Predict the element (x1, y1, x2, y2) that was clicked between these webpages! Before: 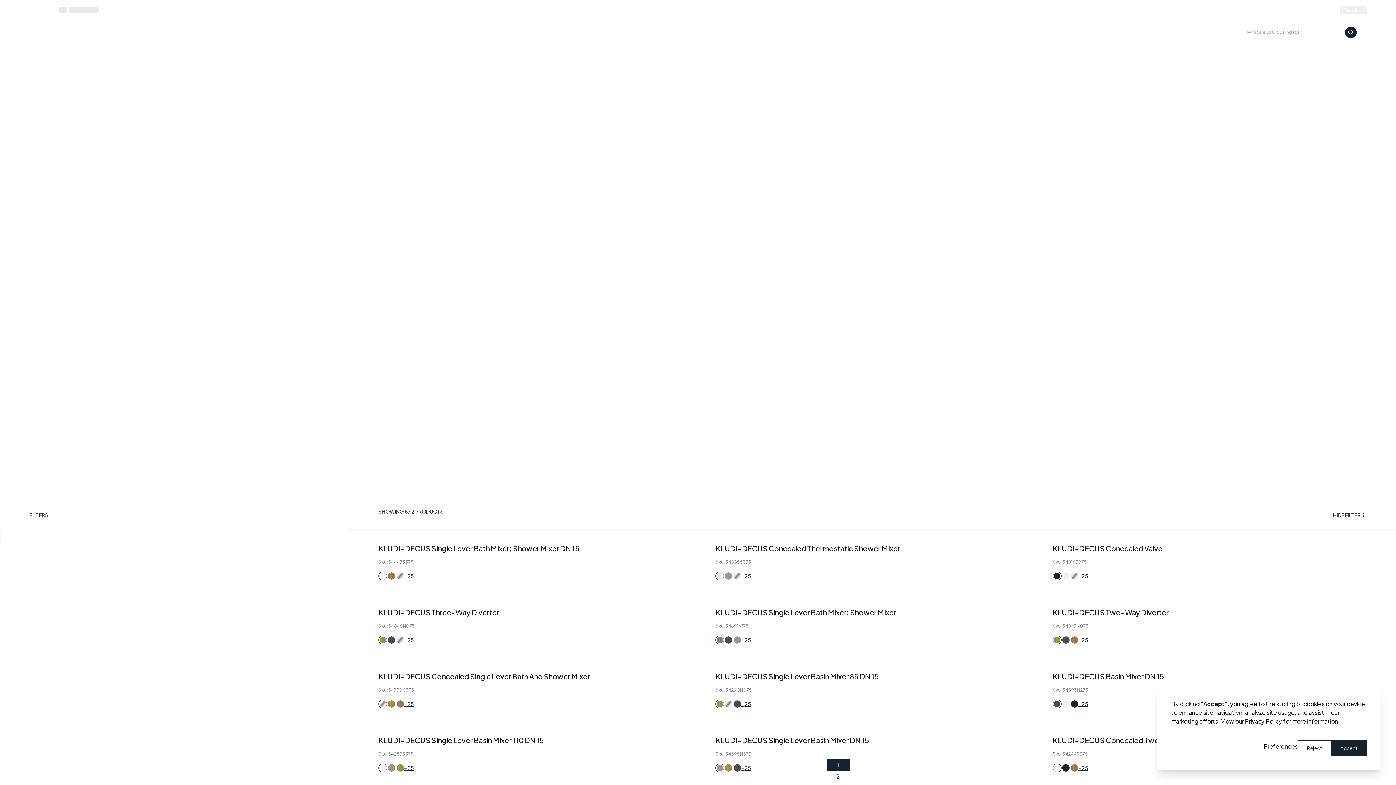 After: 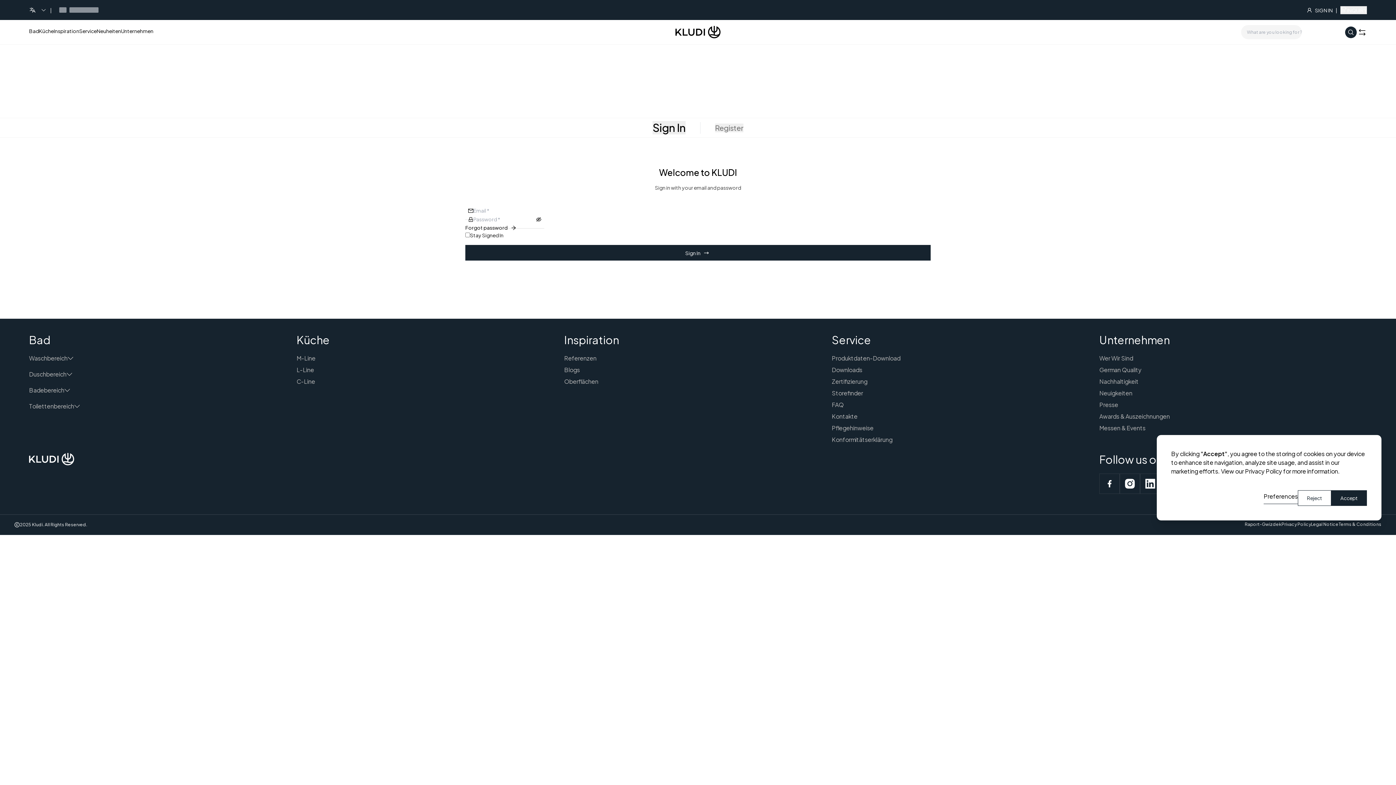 Action: bbox: (1345, 6, 1353, 14)